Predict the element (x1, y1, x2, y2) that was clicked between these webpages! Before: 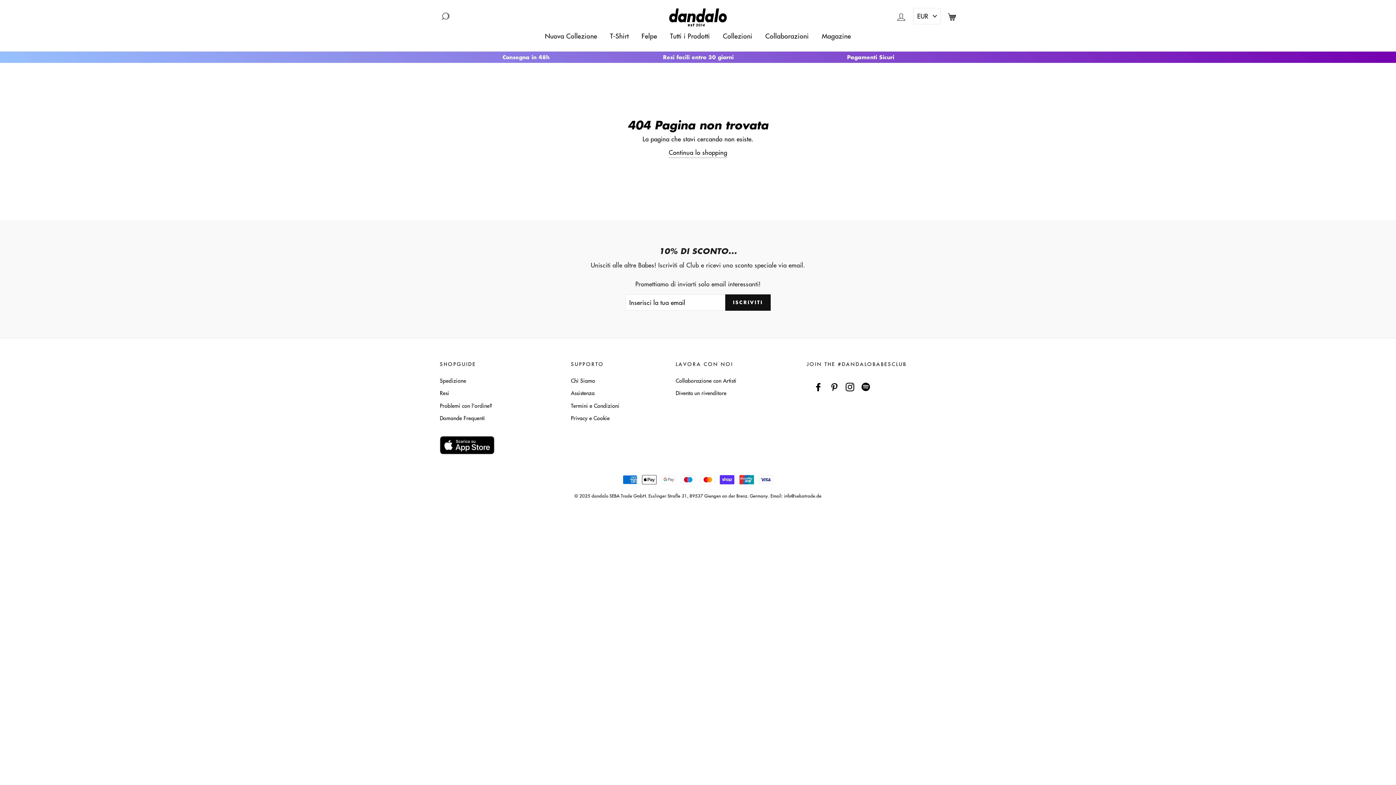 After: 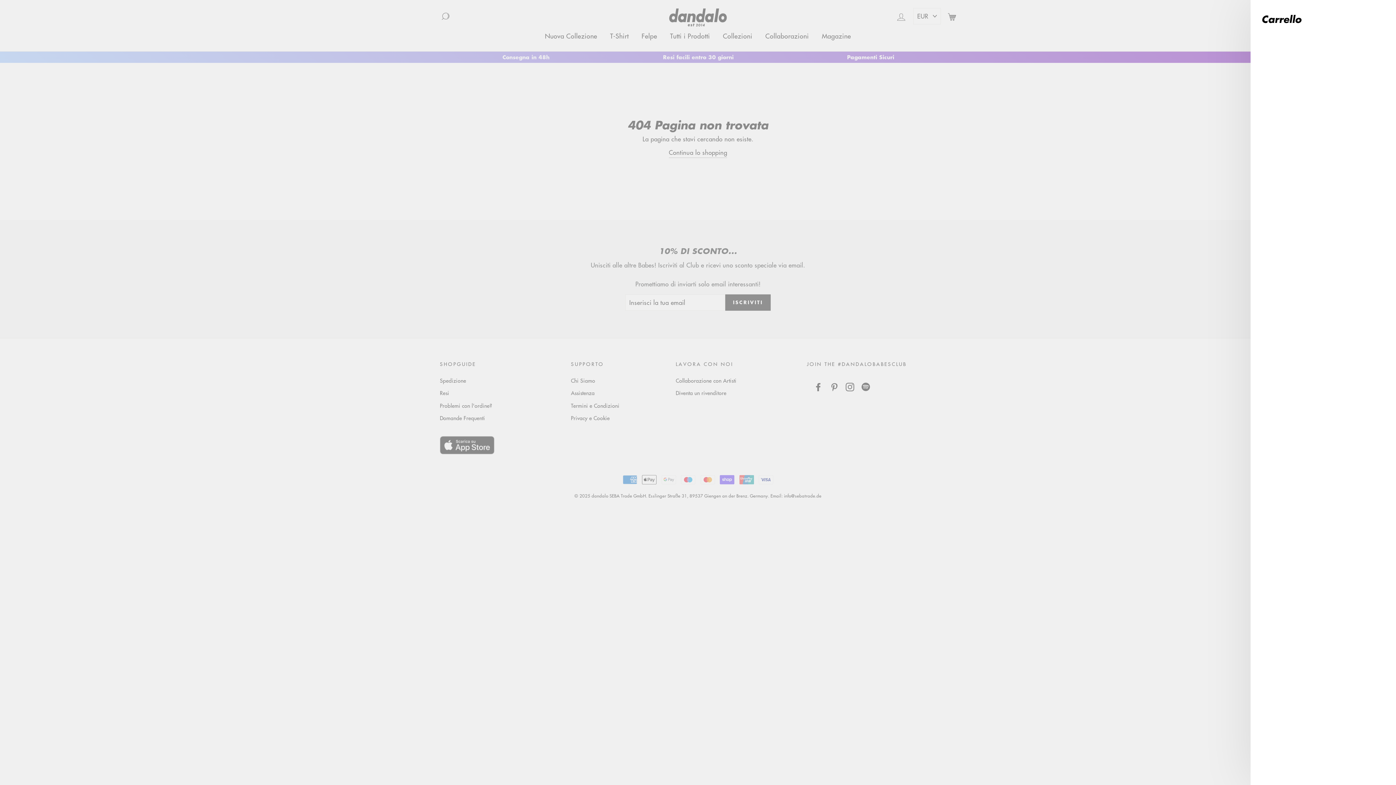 Action: label: Carrello bbox: (941, 8, 962, 25)